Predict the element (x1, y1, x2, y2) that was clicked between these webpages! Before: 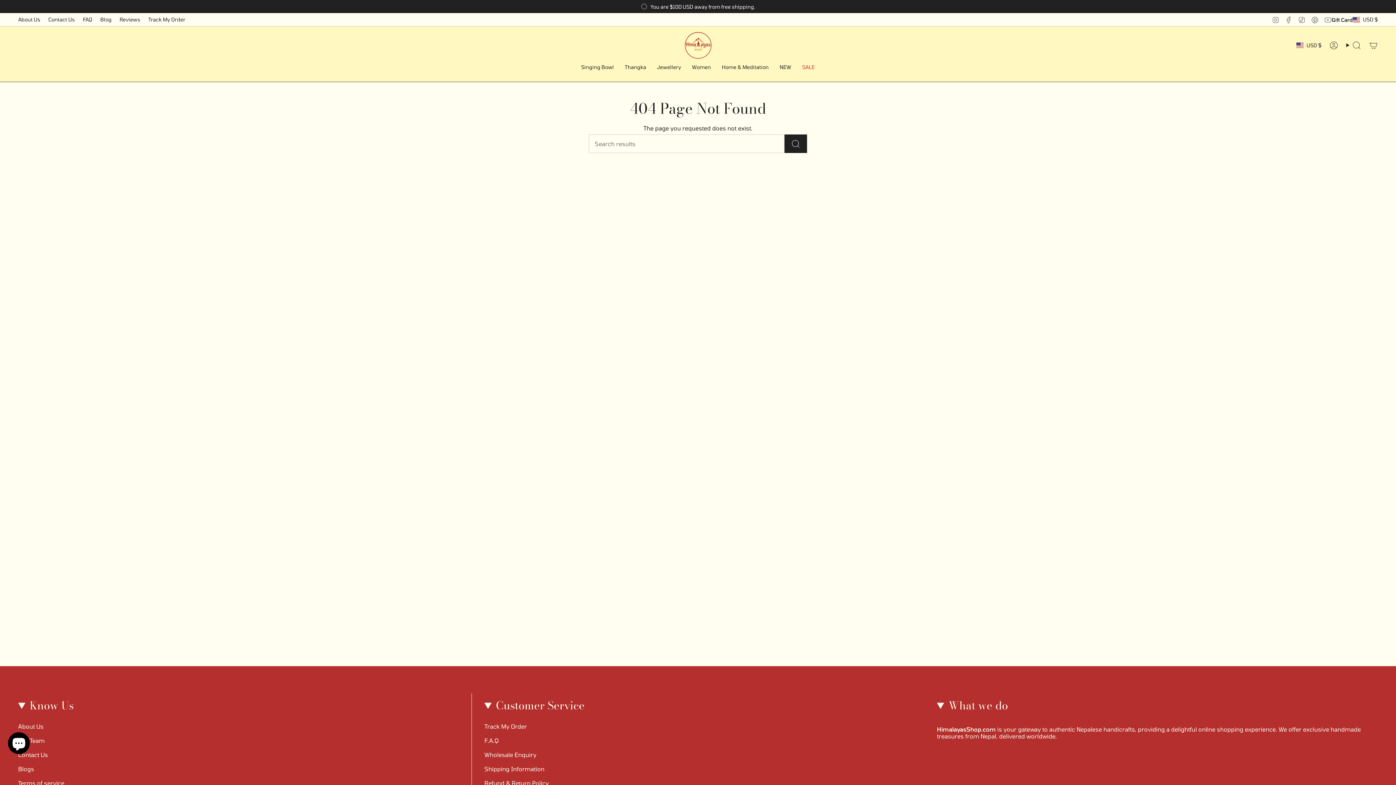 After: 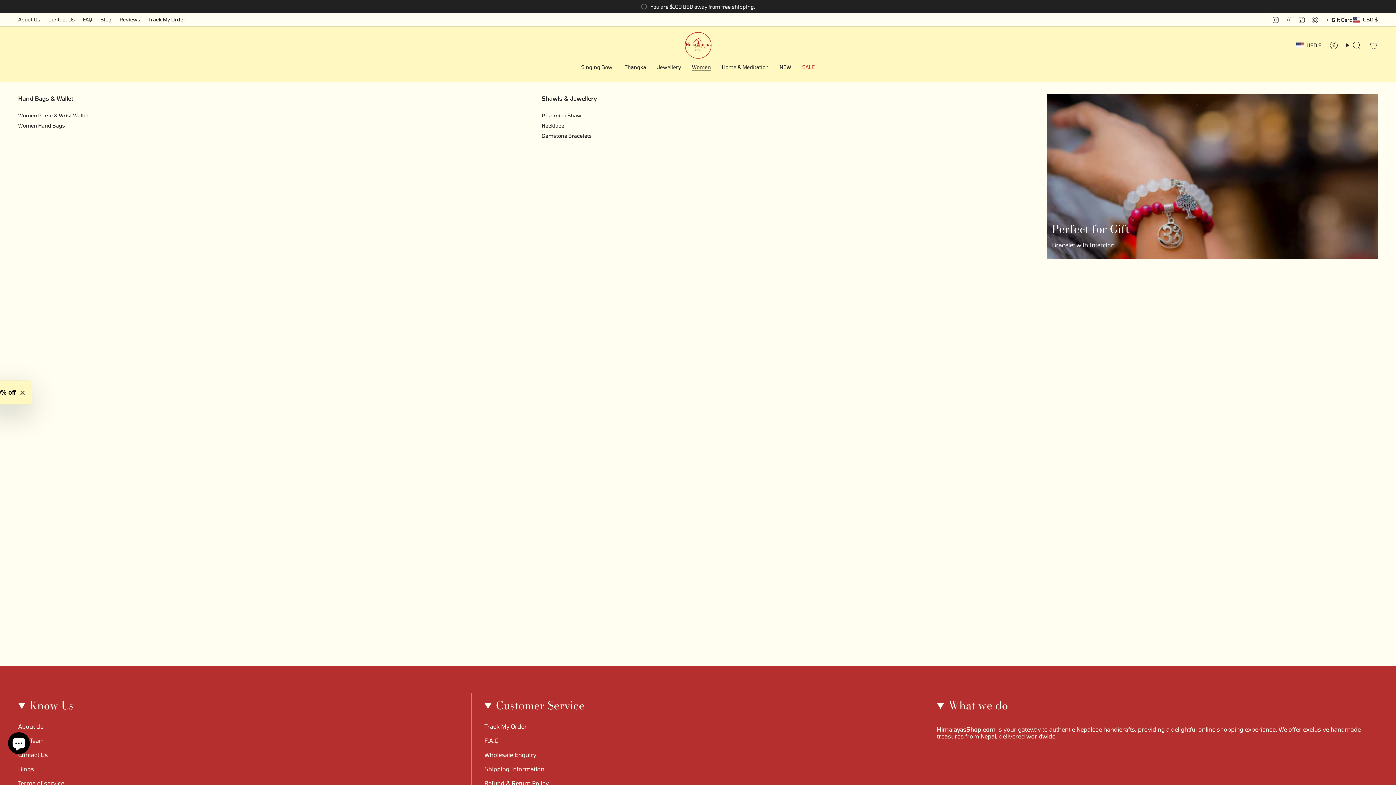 Action: bbox: (686, 58, 716, 76) label: Women